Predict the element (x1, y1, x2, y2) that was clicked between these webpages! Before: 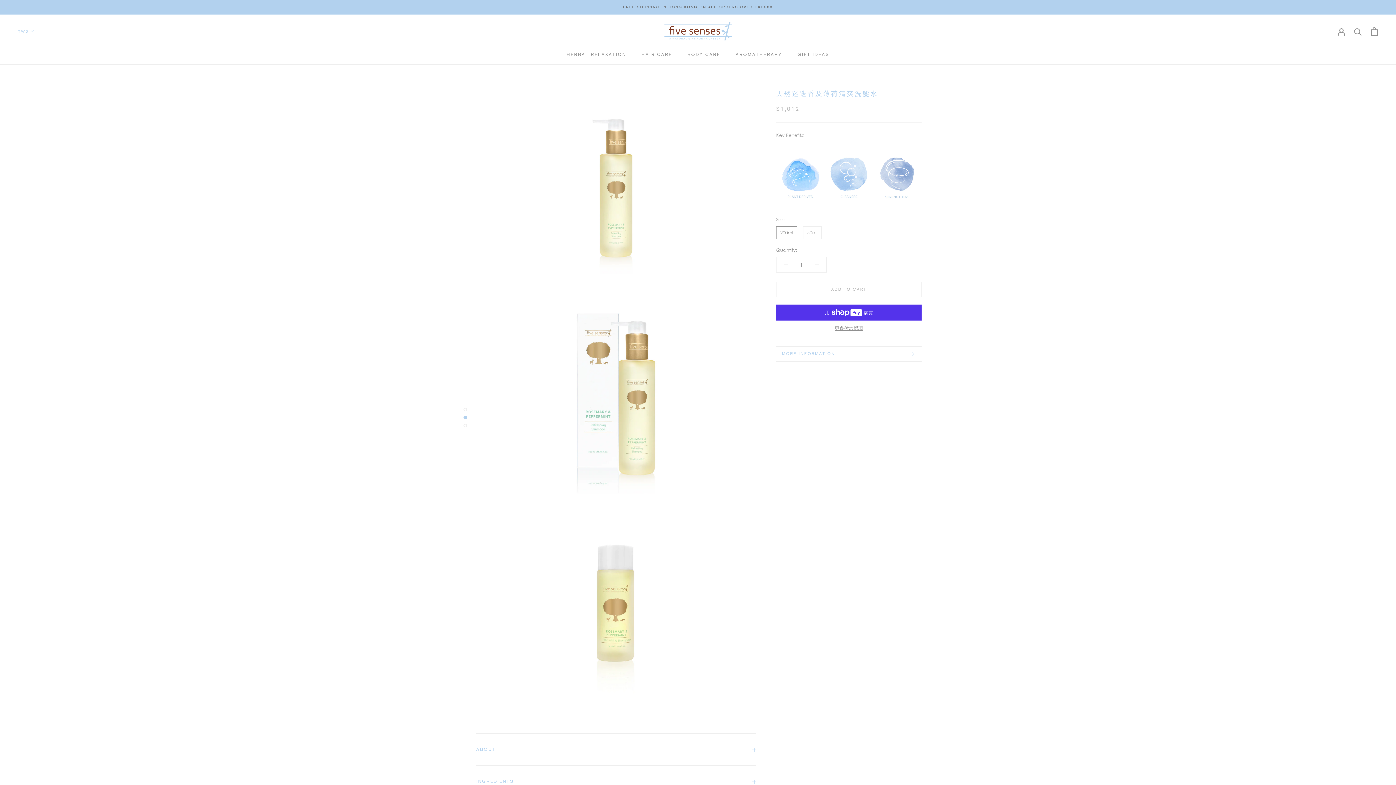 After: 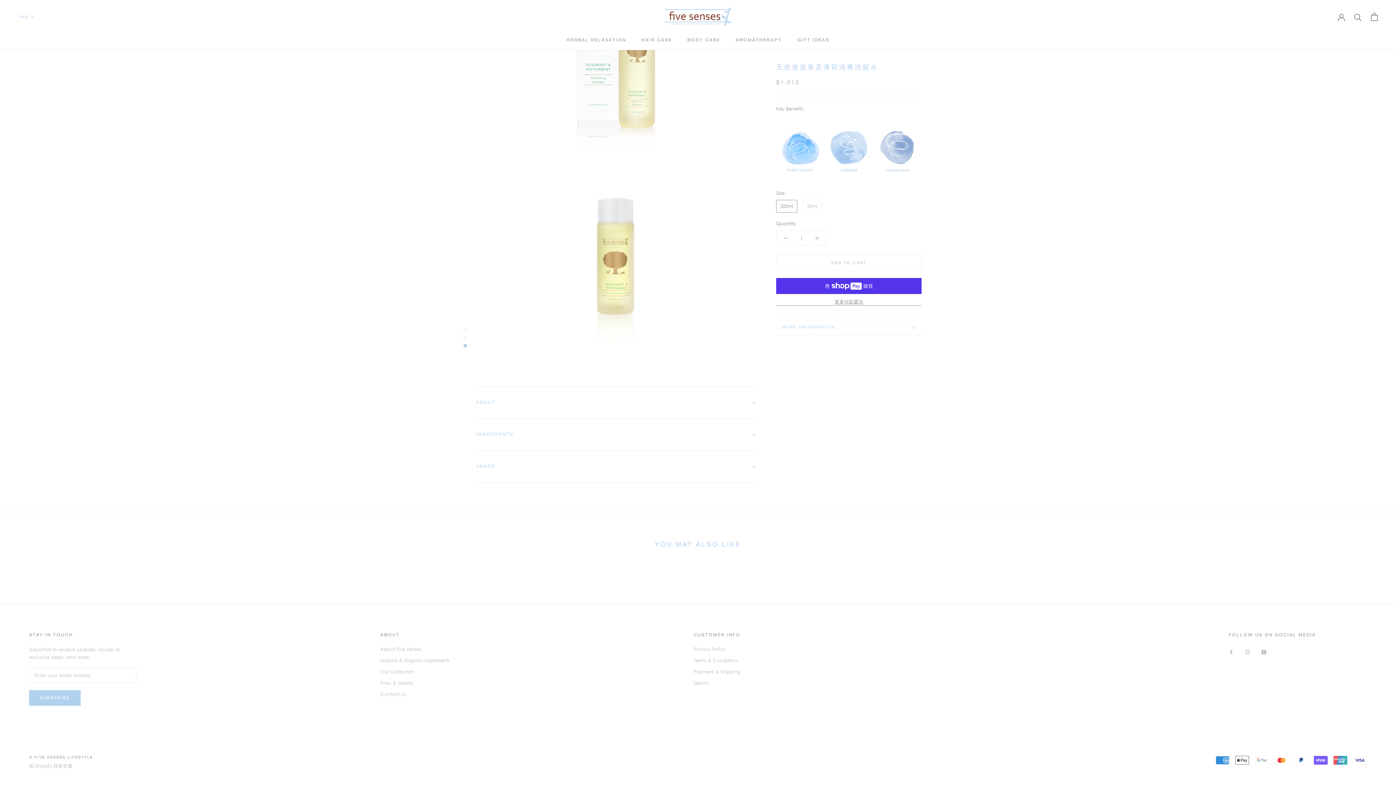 Action: bbox: (463, 424, 467, 427)